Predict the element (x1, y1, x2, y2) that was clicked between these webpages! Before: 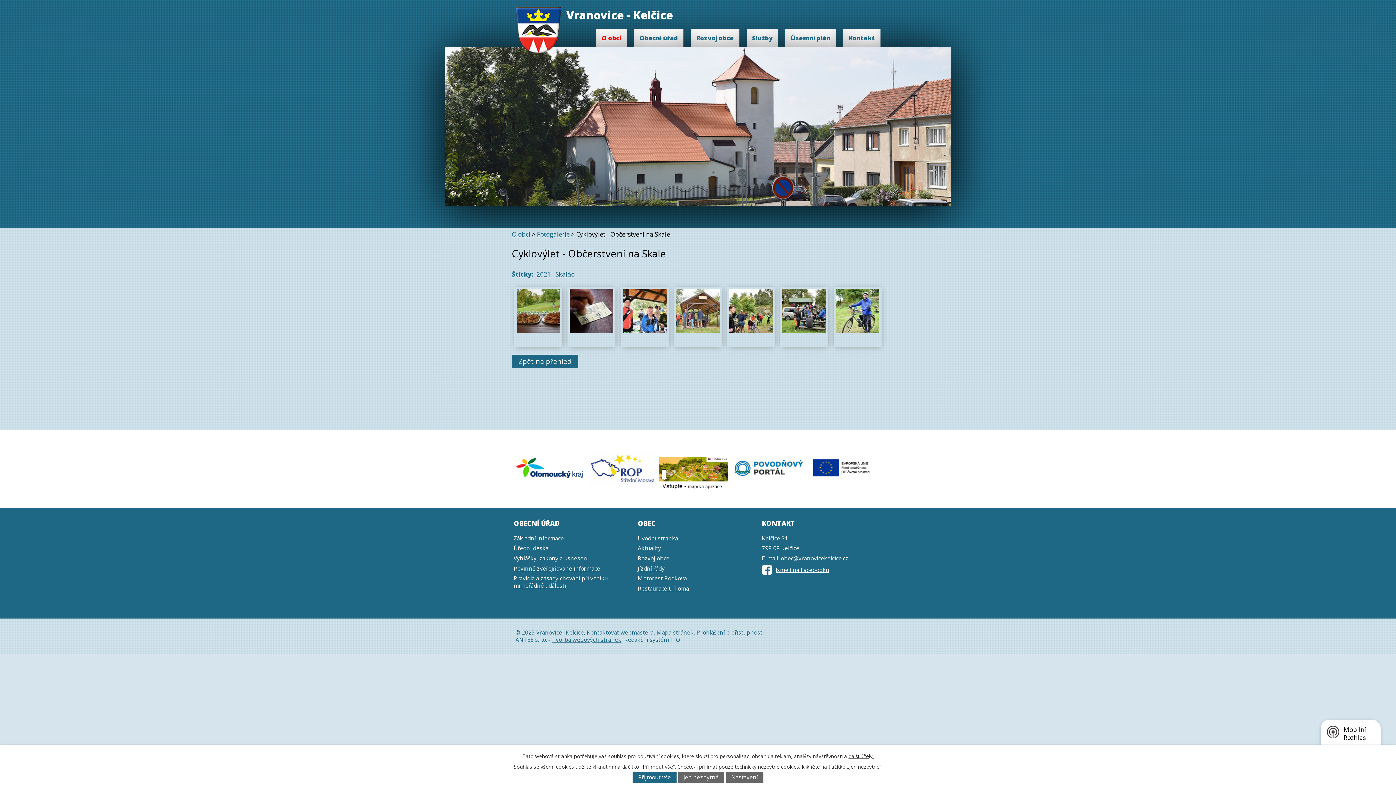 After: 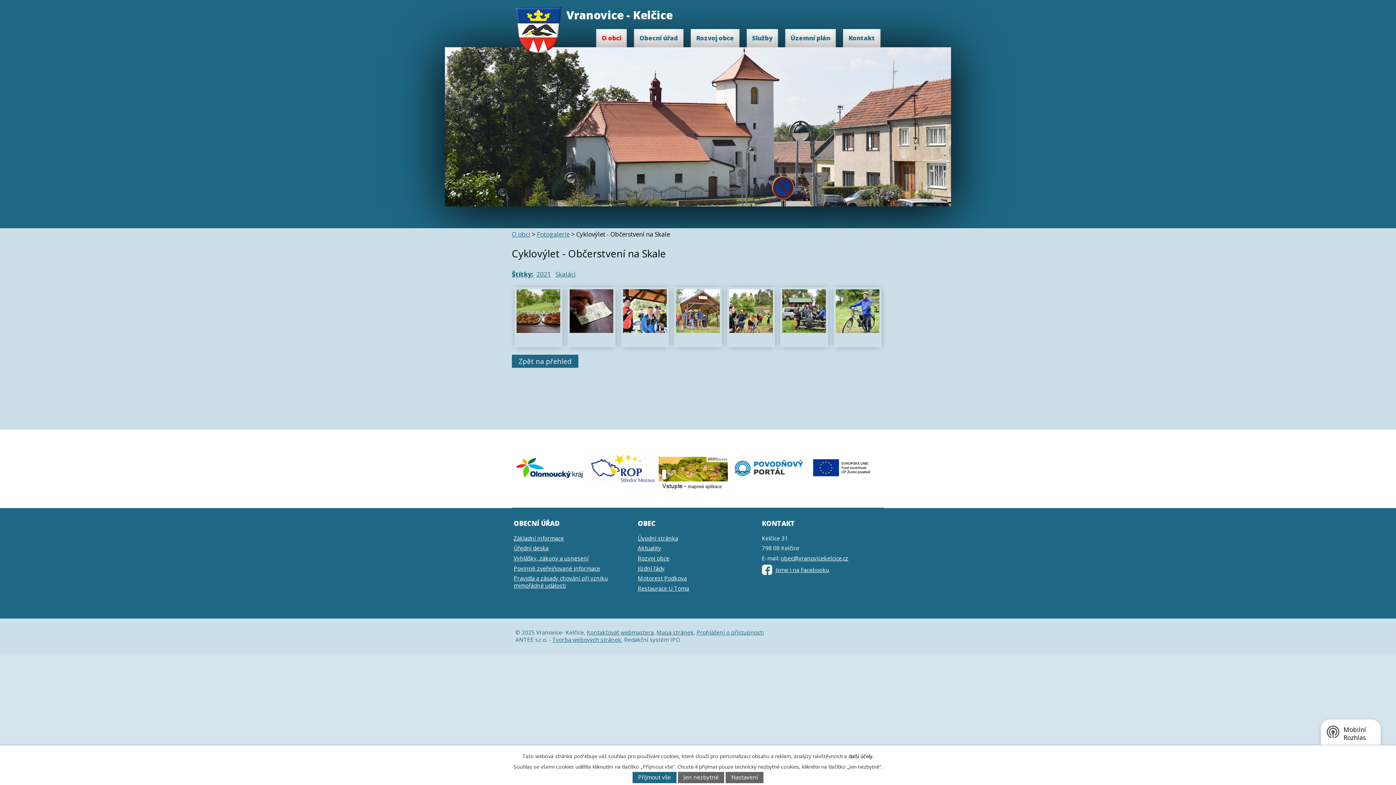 Action: label: další účely. bbox: (848, 753, 873, 760)